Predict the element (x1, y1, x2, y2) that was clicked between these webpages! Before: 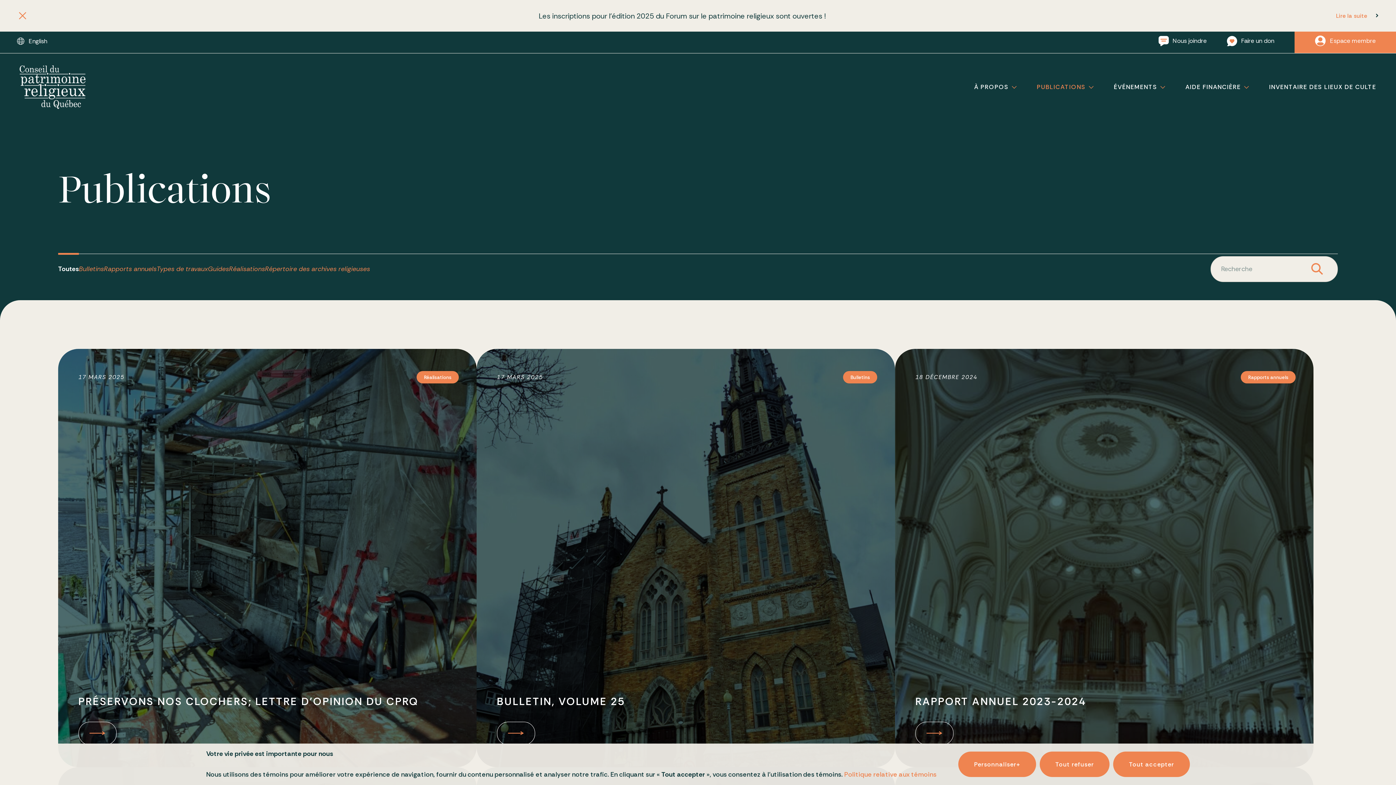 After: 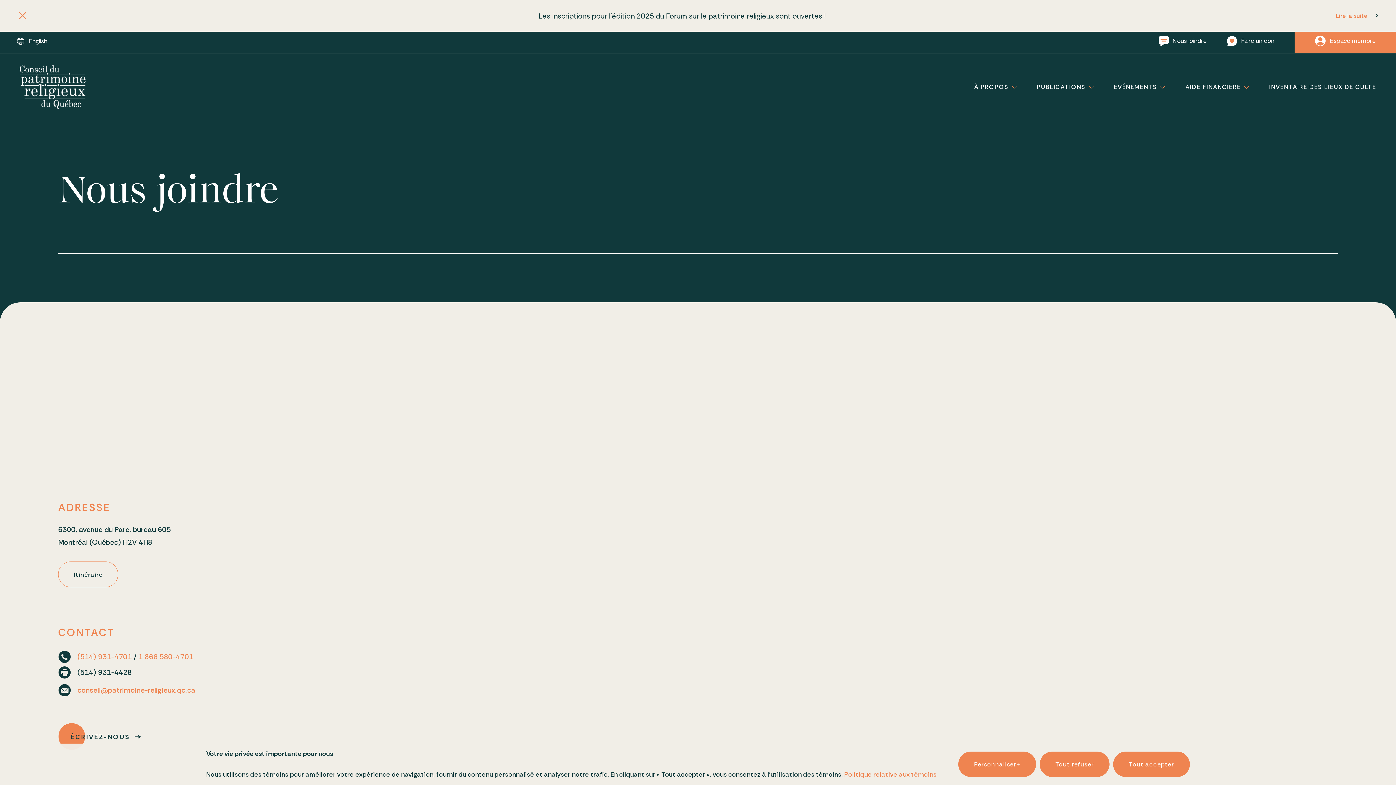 Action: label: Nous joindre bbox: (1148, 29, 1217, 52)